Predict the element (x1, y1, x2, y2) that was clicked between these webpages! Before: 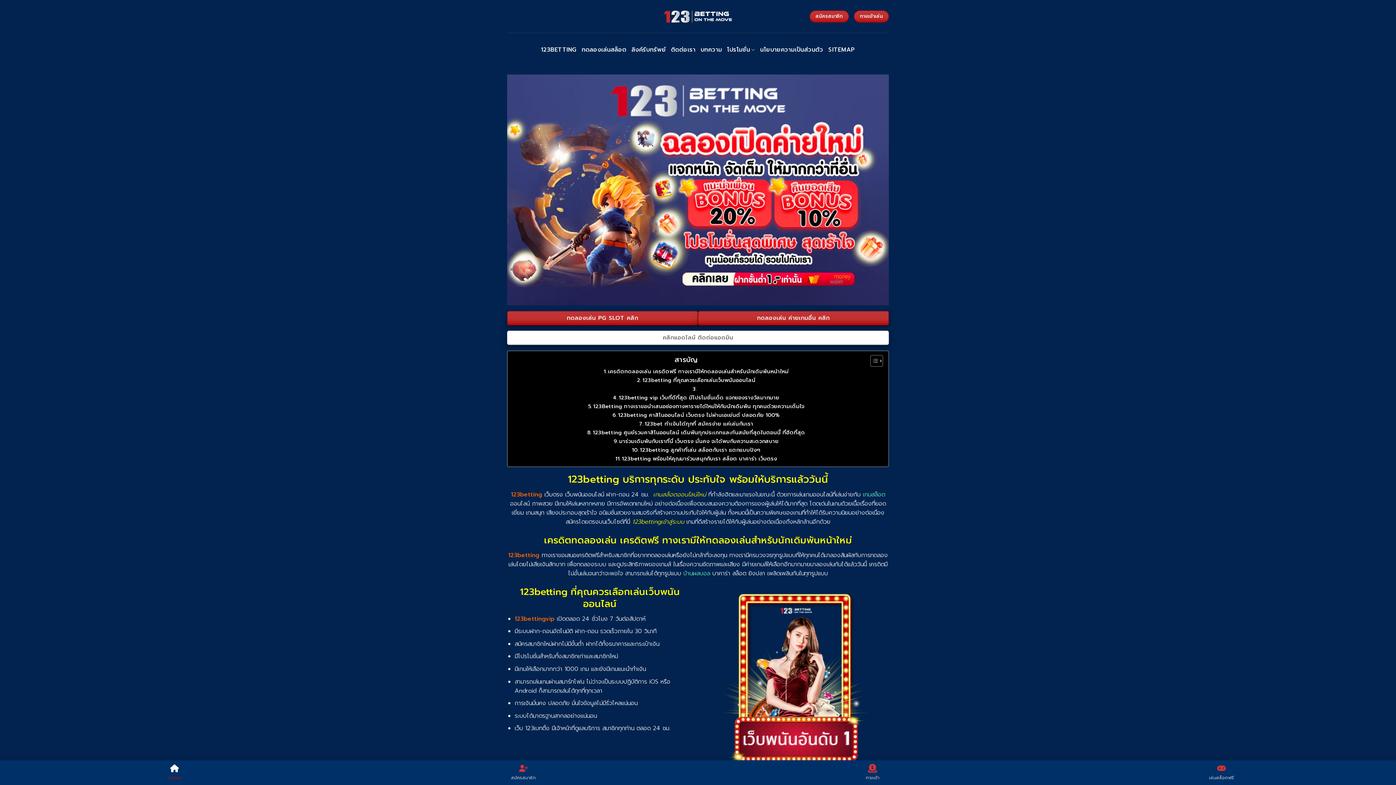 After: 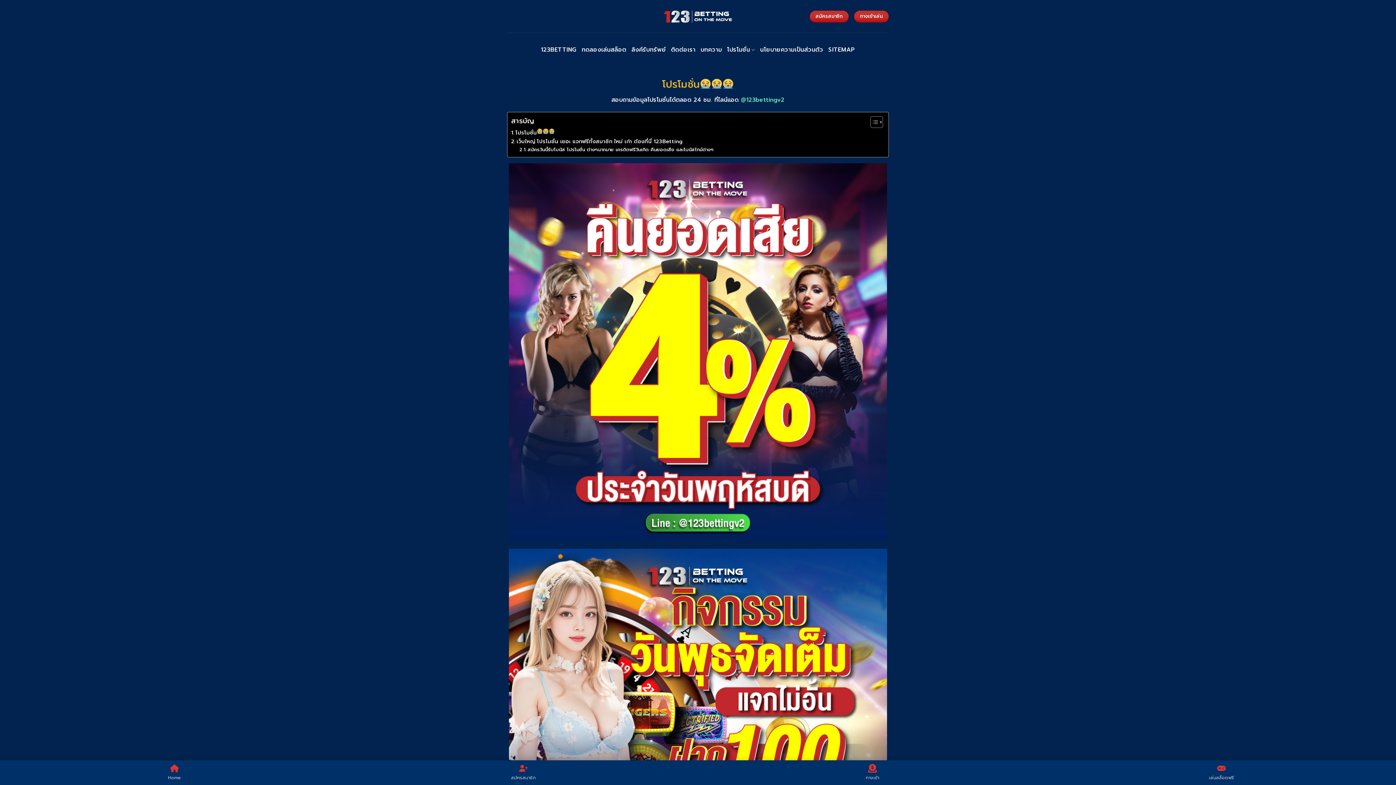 Action: bbox: (727, 32, 755, 66) label: โปรโมชั่น